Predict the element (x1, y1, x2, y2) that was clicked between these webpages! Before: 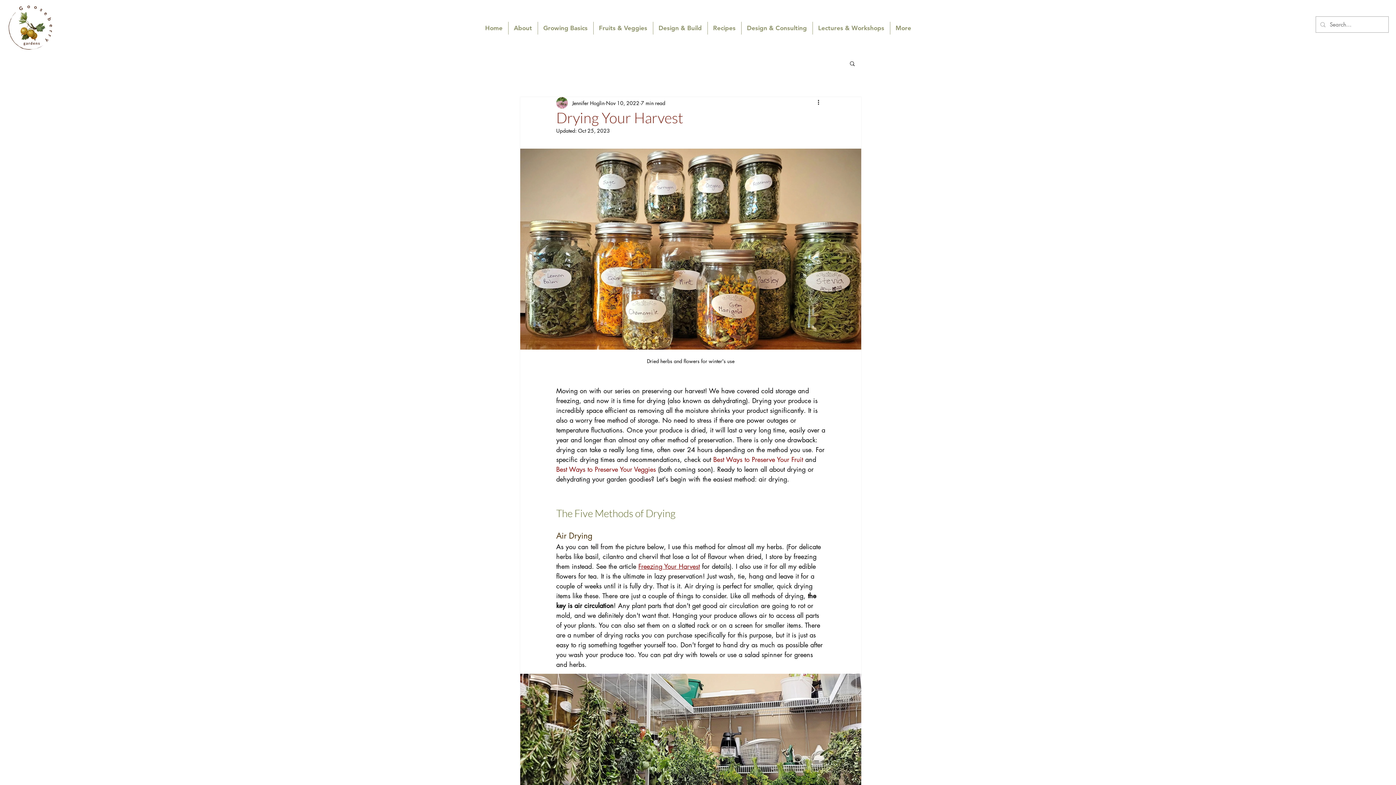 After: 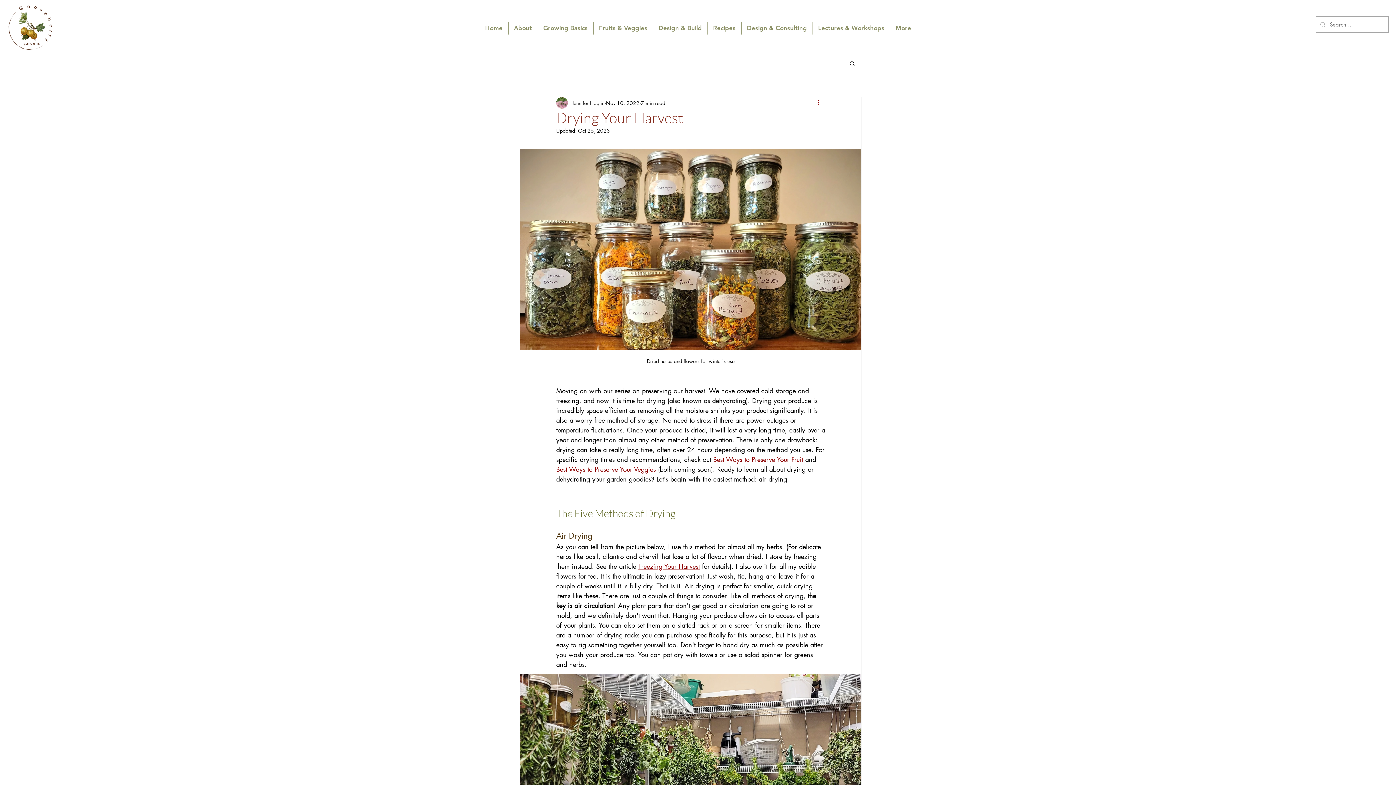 Action: bbox: (816, 98, 825, 107) label: More actions